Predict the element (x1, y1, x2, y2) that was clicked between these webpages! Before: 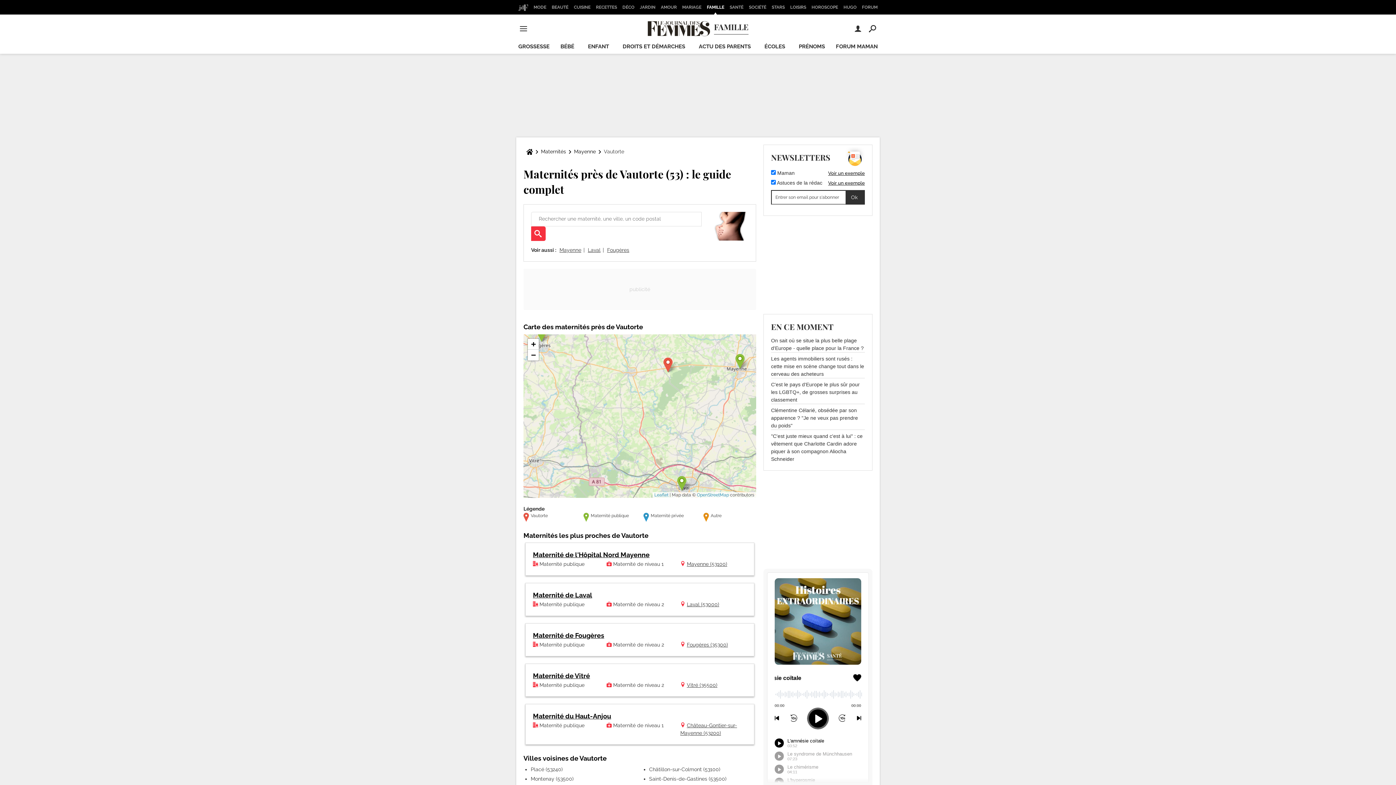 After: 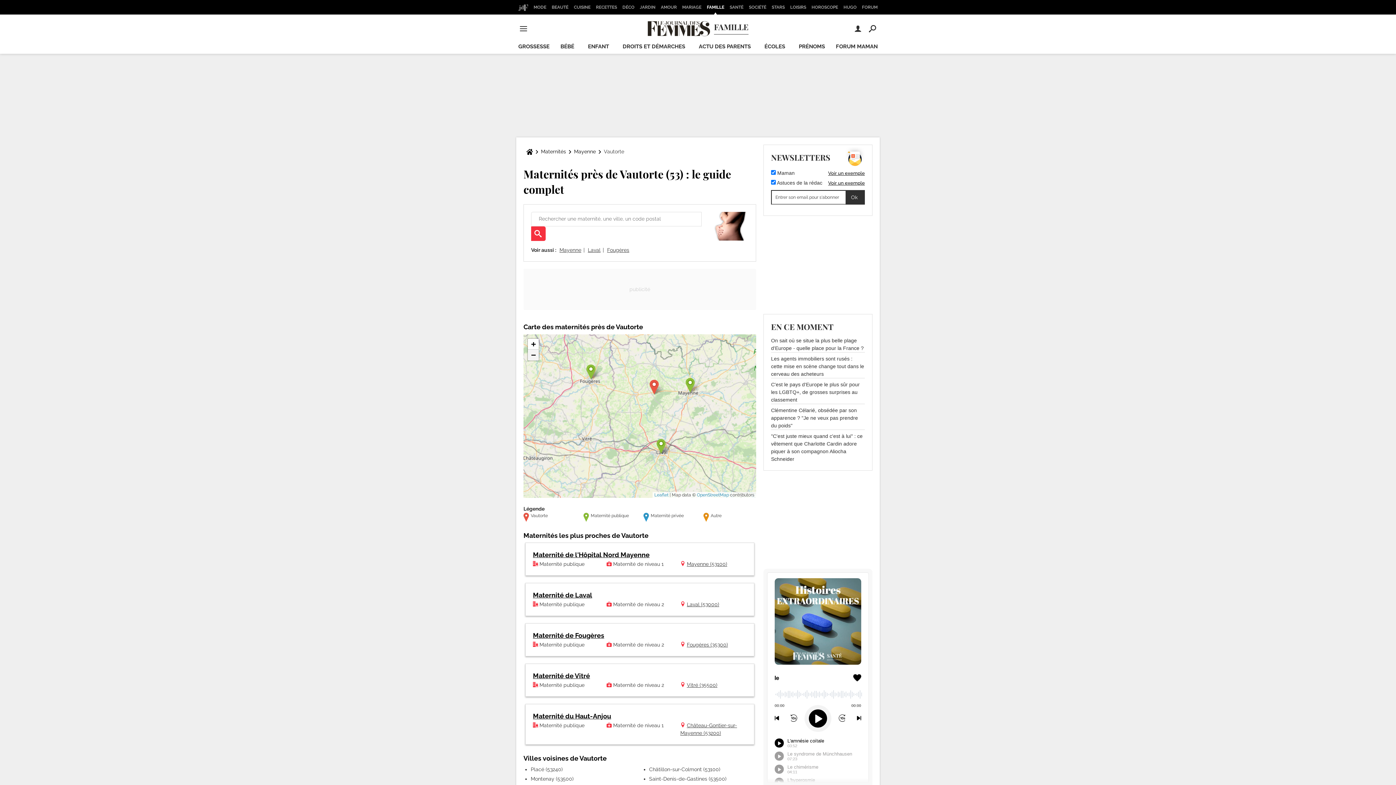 Action: bbox: (528, 349, 538, 360) label: Zoom out